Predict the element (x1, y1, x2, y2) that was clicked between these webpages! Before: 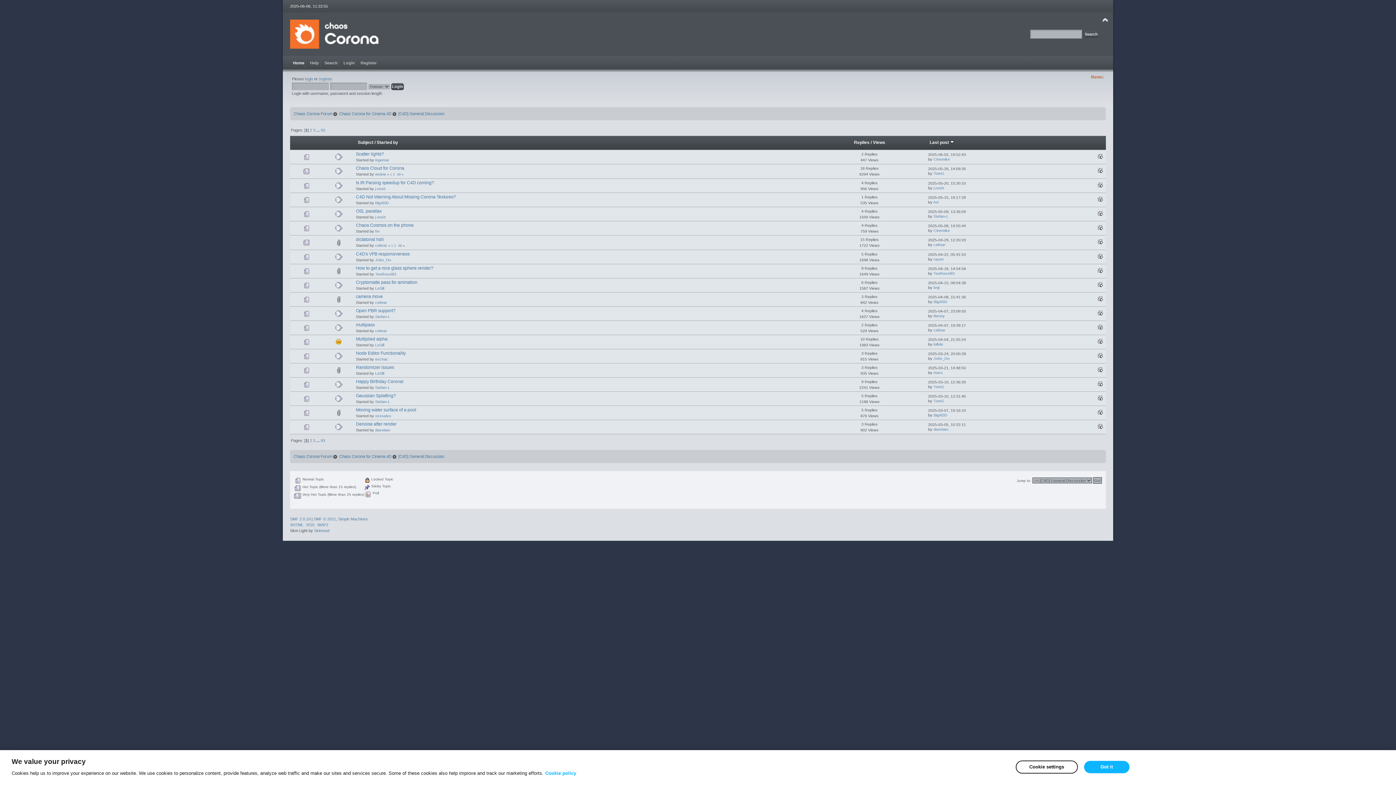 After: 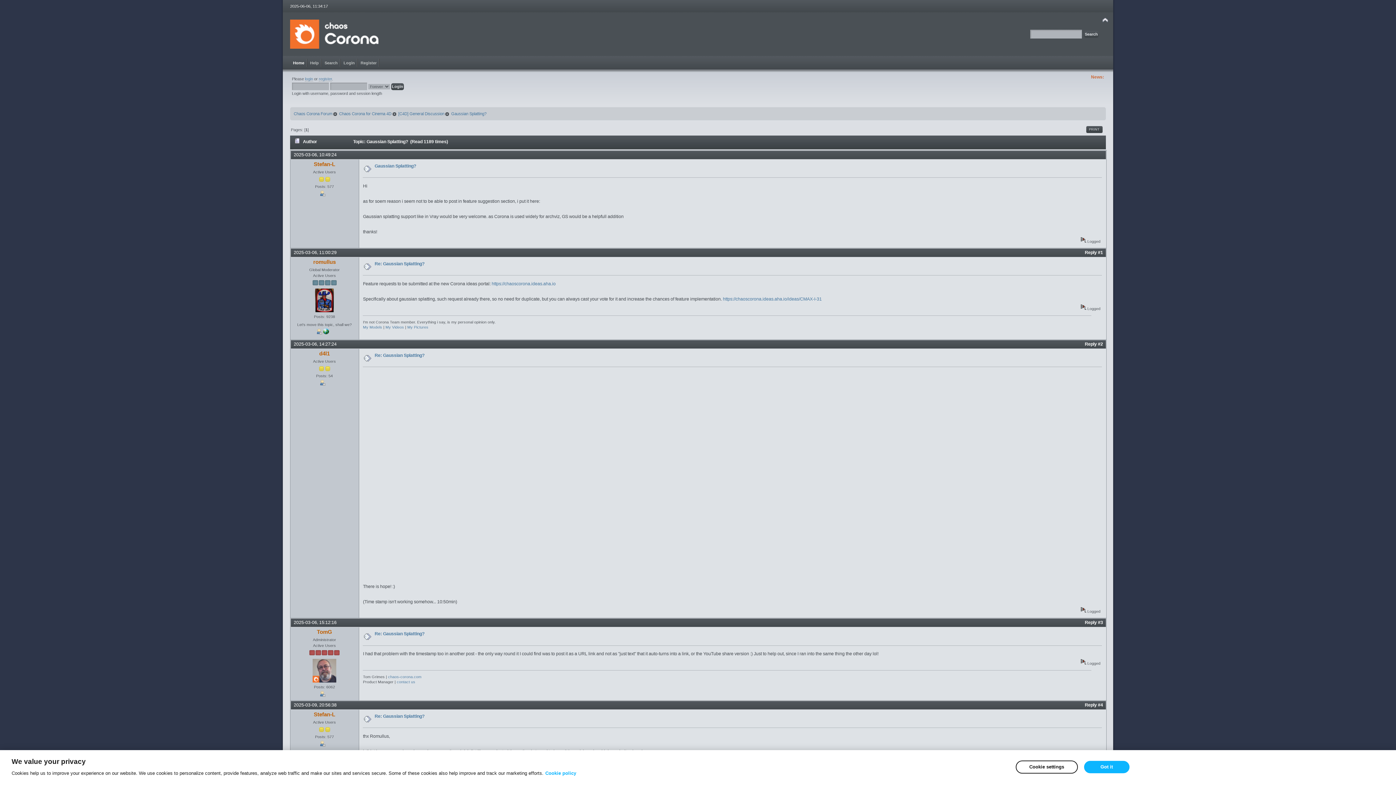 Action: label: Gaussian Splatting? bbox: (356, 393, 396, 398)